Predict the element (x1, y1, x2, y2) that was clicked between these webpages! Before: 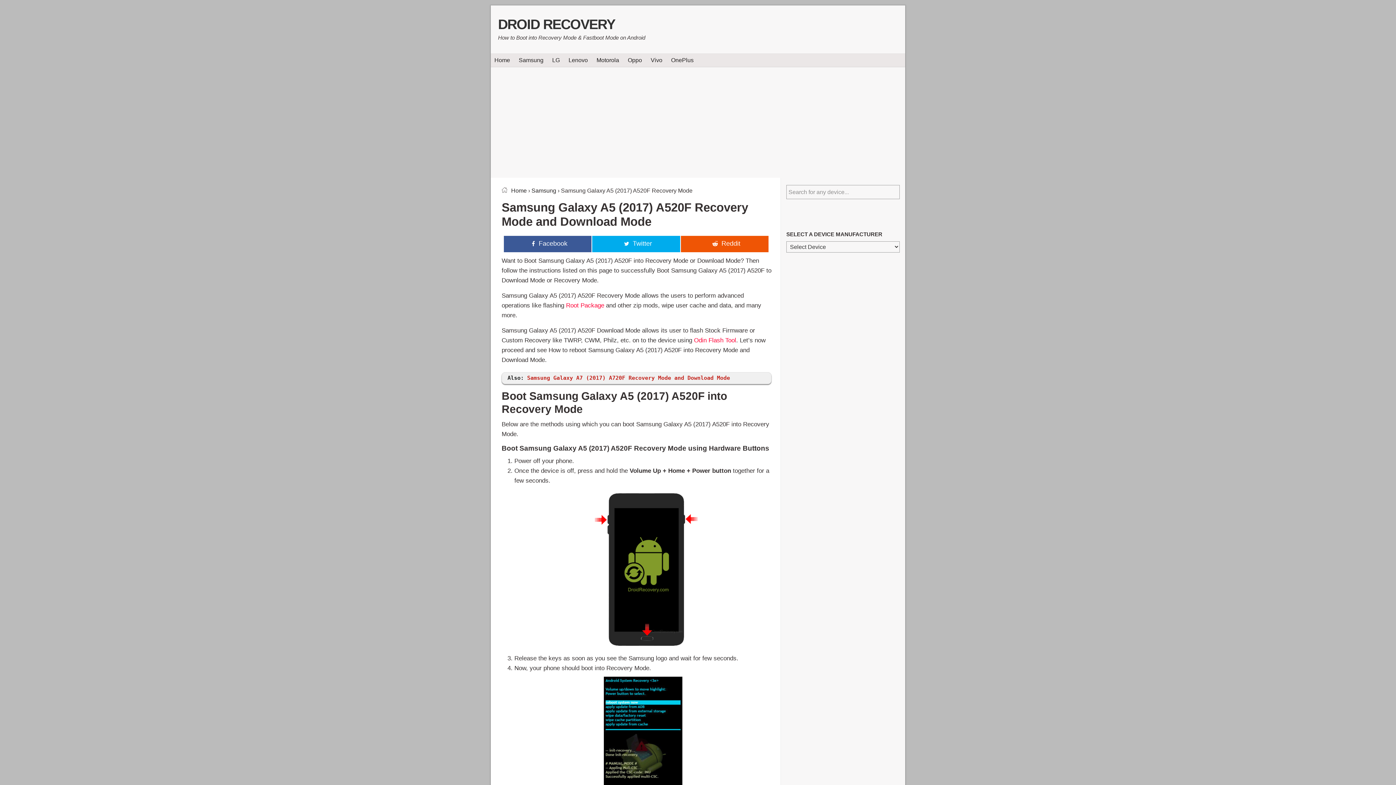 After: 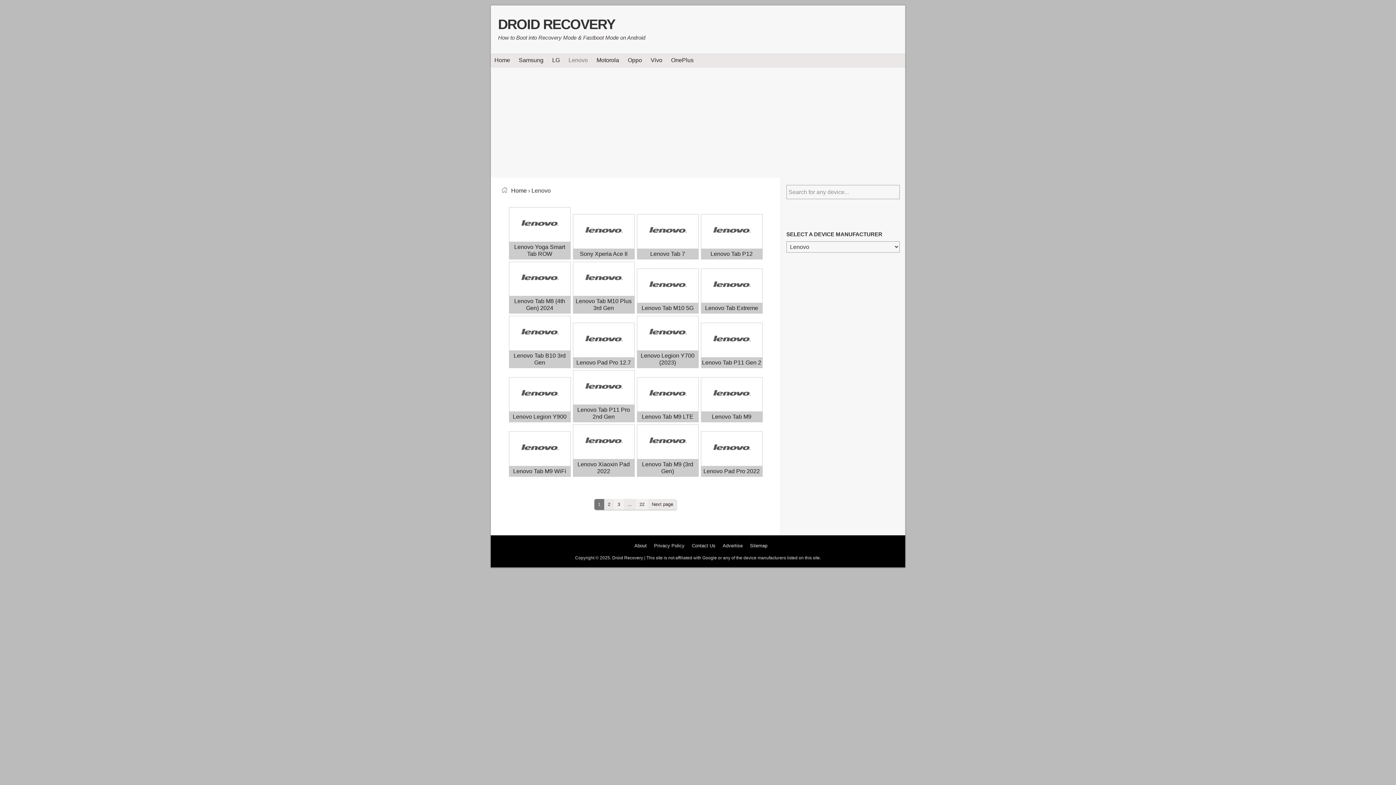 Action: bbox: (565, 53, 591, 66) label: Lenovo